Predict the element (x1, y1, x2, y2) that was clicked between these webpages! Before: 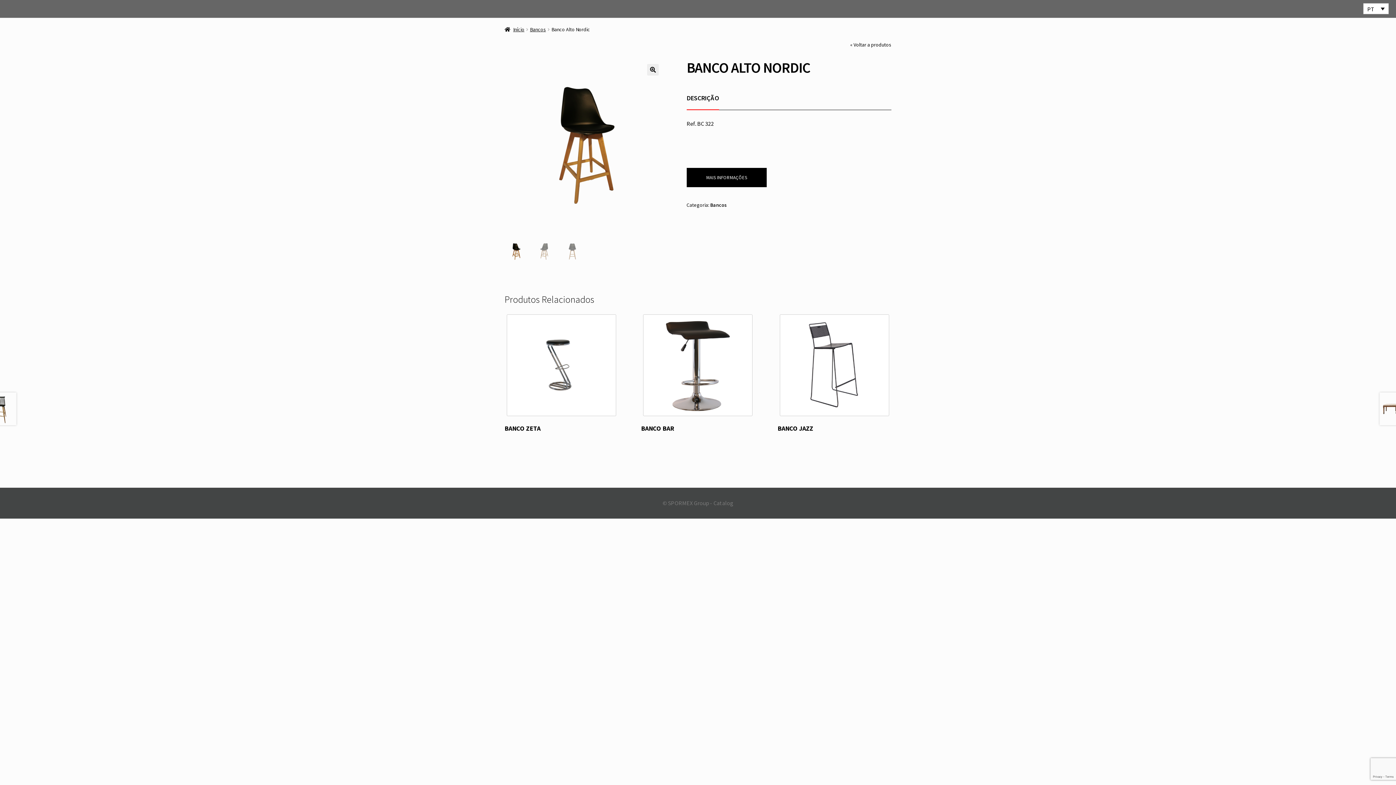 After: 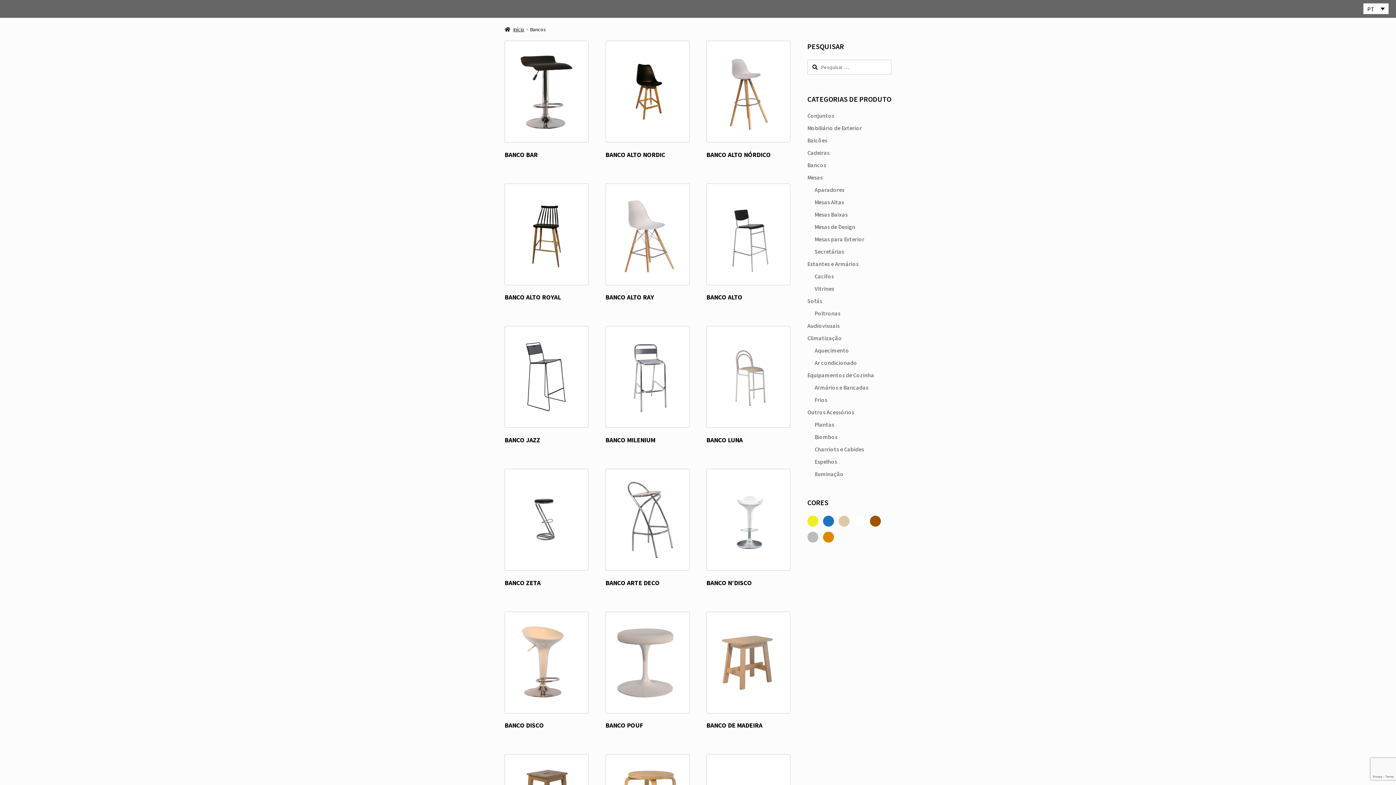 Action: label: Bancos bbox: (530, 26, 546, 32)